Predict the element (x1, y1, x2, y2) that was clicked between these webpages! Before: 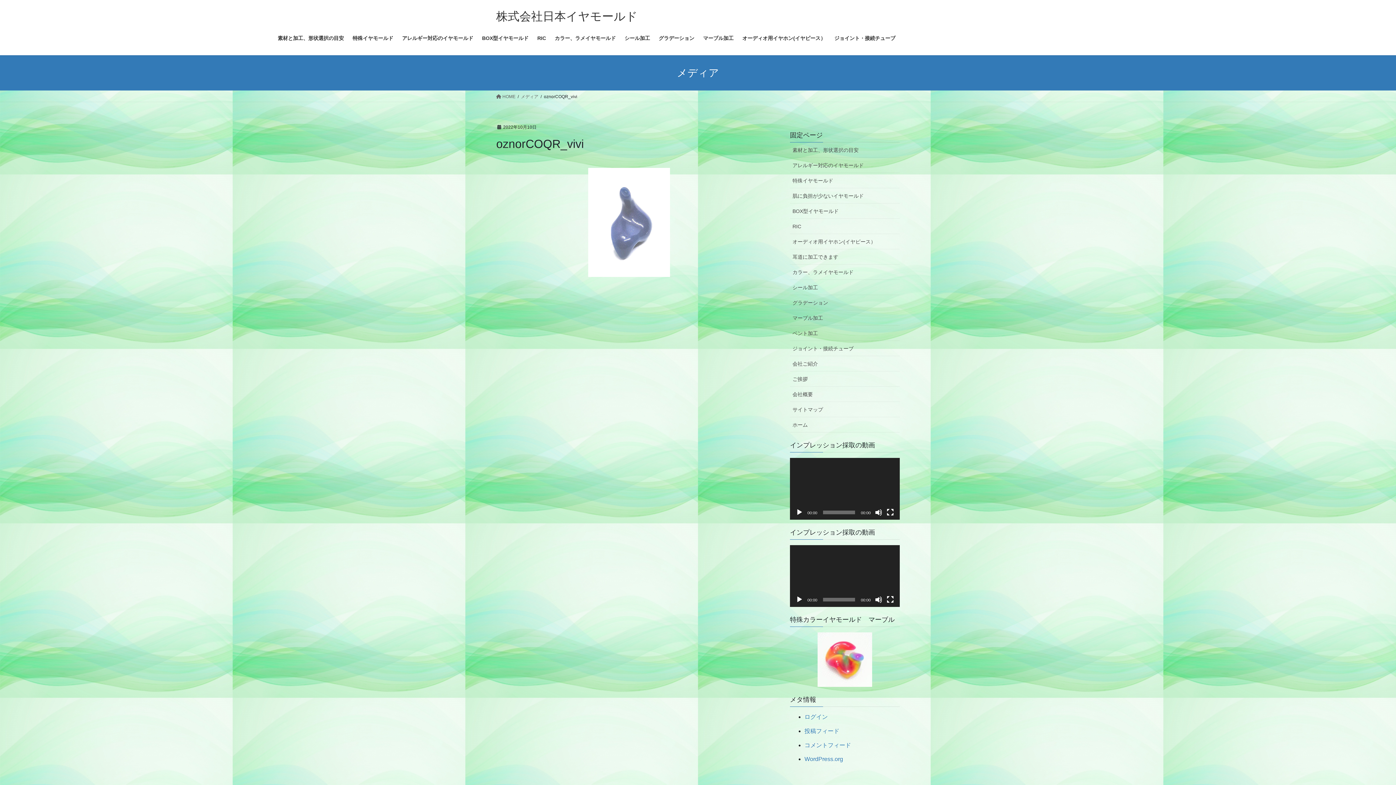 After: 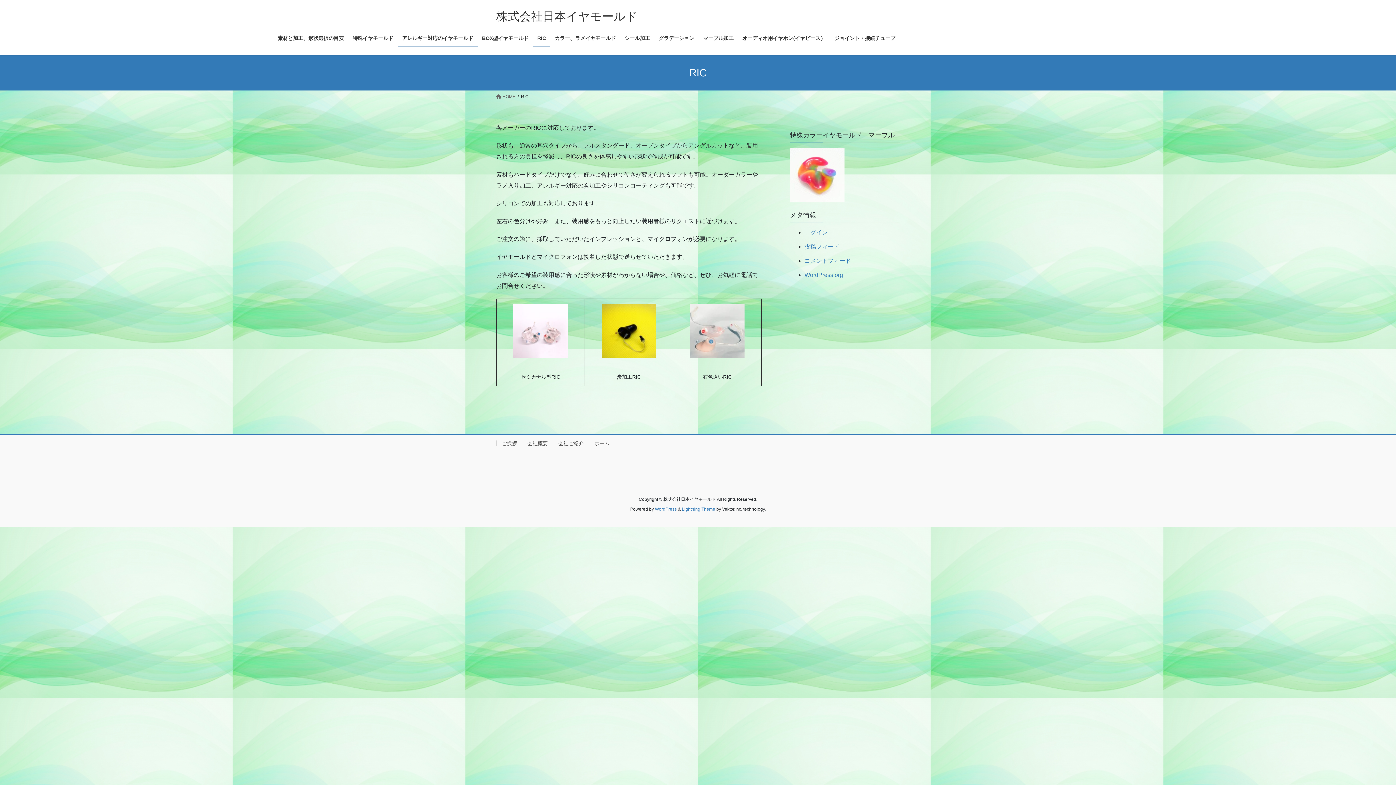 Action: bbox: (790, 218, 900, 234) label: RIC